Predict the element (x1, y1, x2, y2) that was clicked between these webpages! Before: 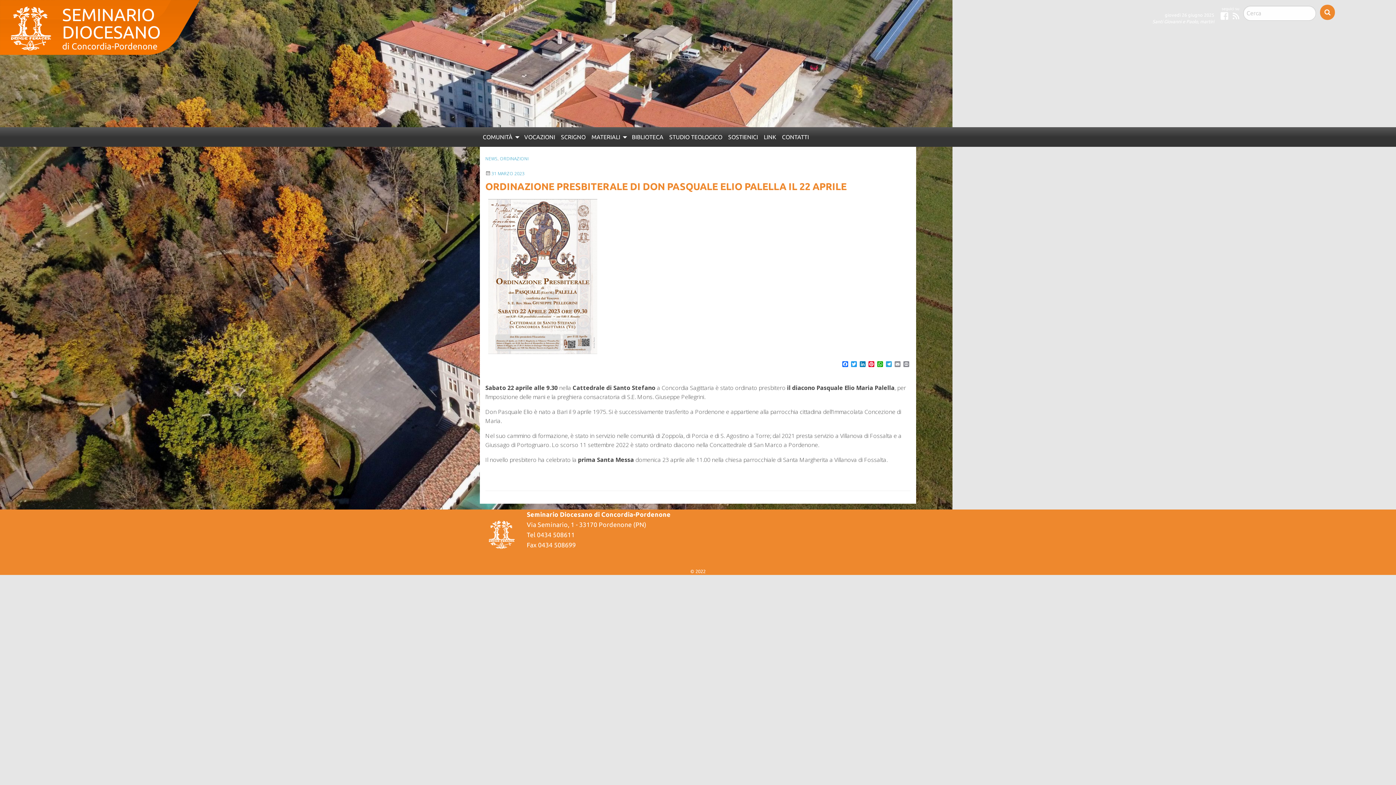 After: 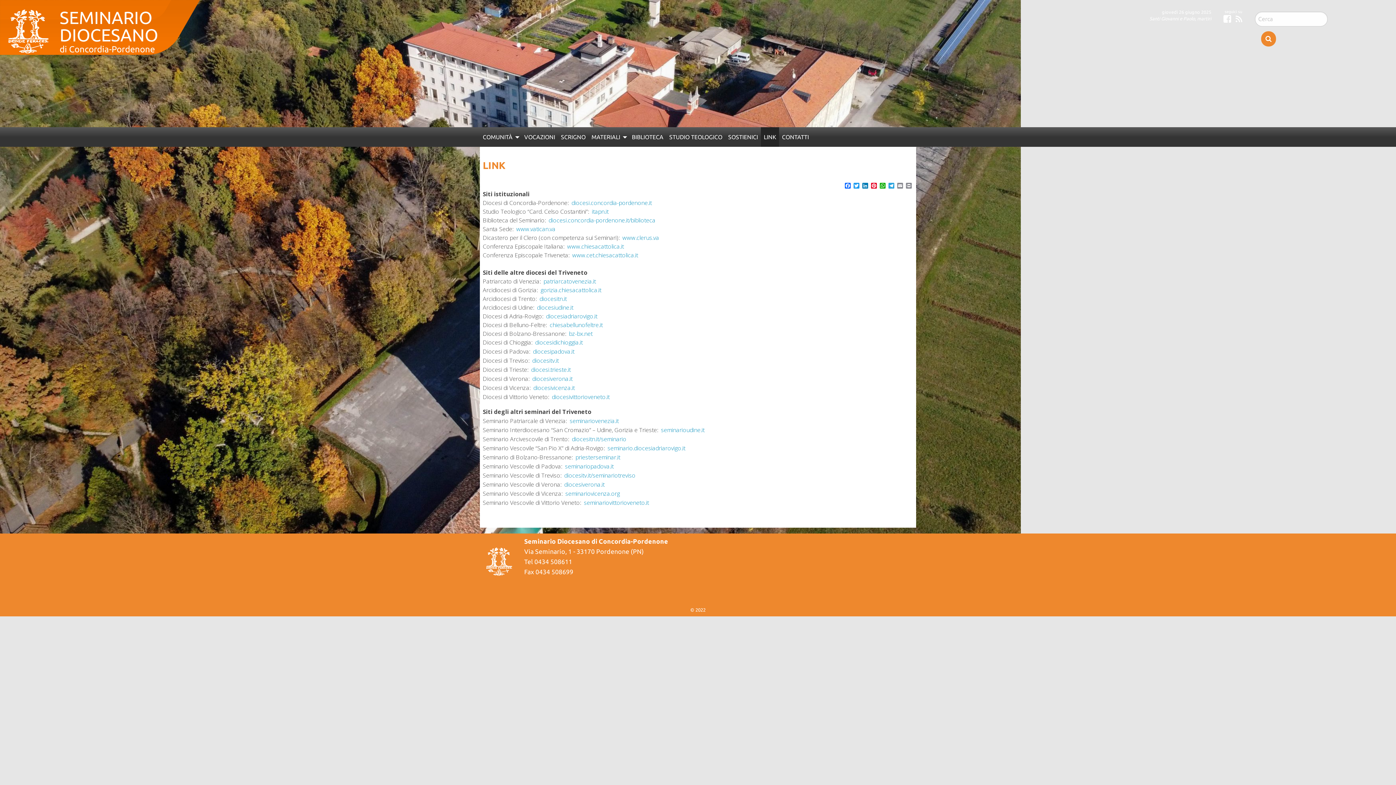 Action: bbox: (761, 127, 779, 147) label: LINK